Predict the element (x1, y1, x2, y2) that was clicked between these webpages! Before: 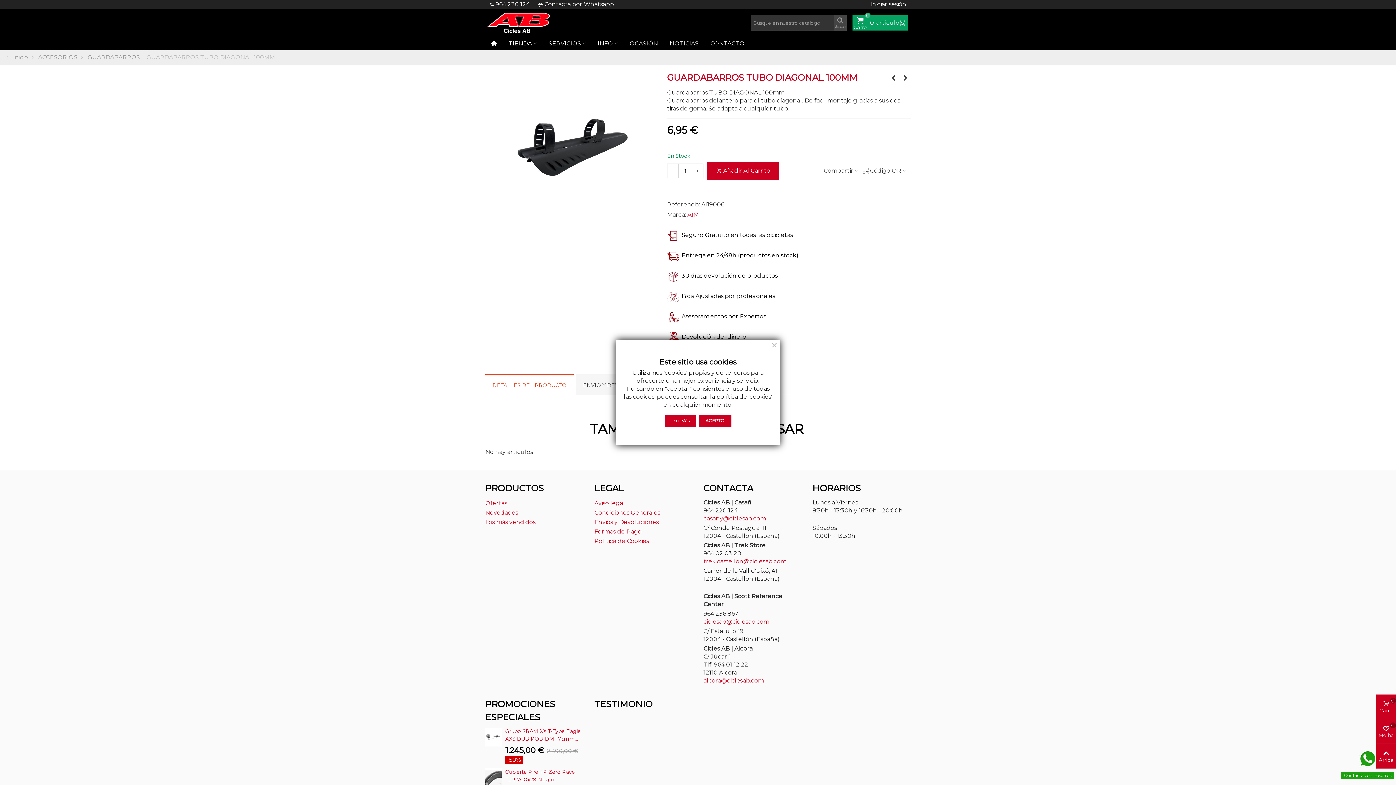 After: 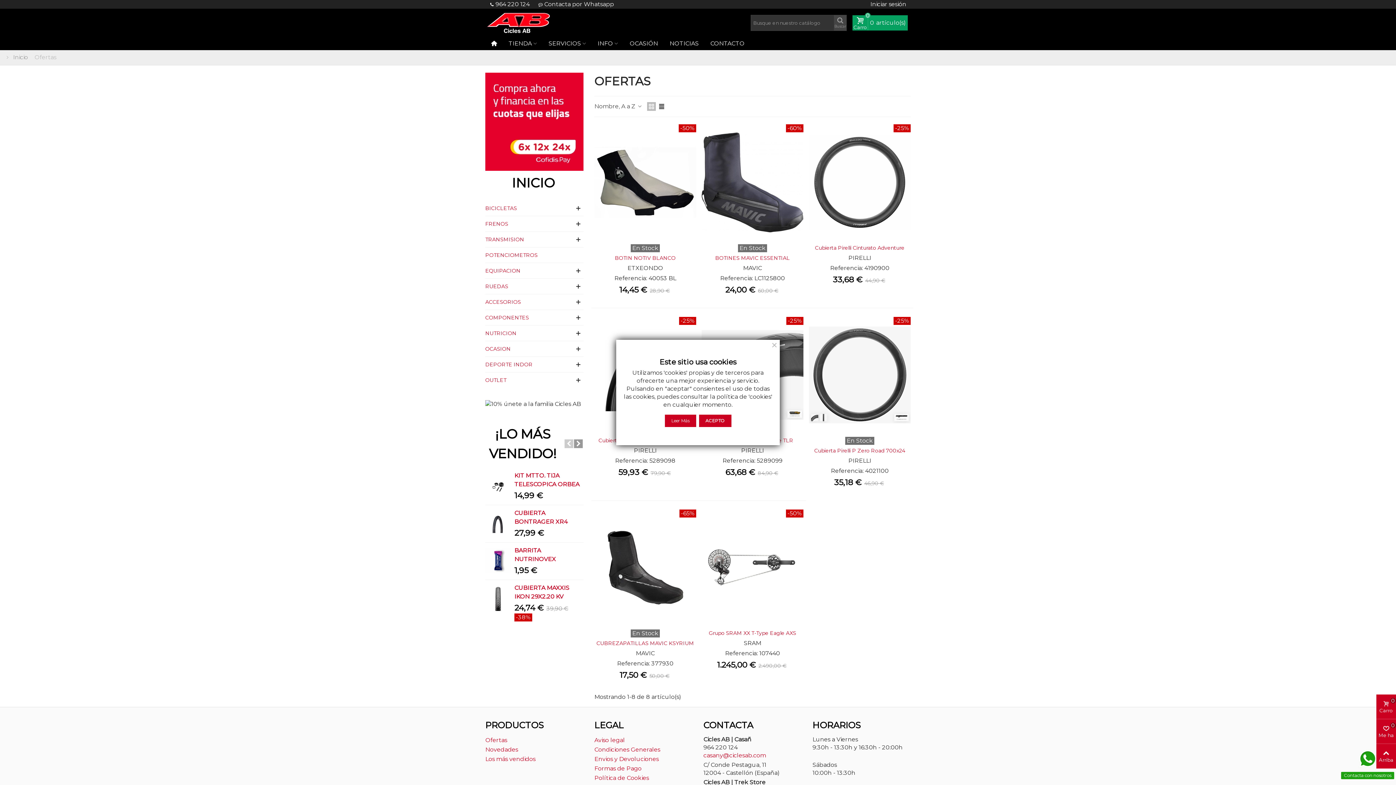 Action: label: Ofertas bbox: (485, 498, 583, 508)